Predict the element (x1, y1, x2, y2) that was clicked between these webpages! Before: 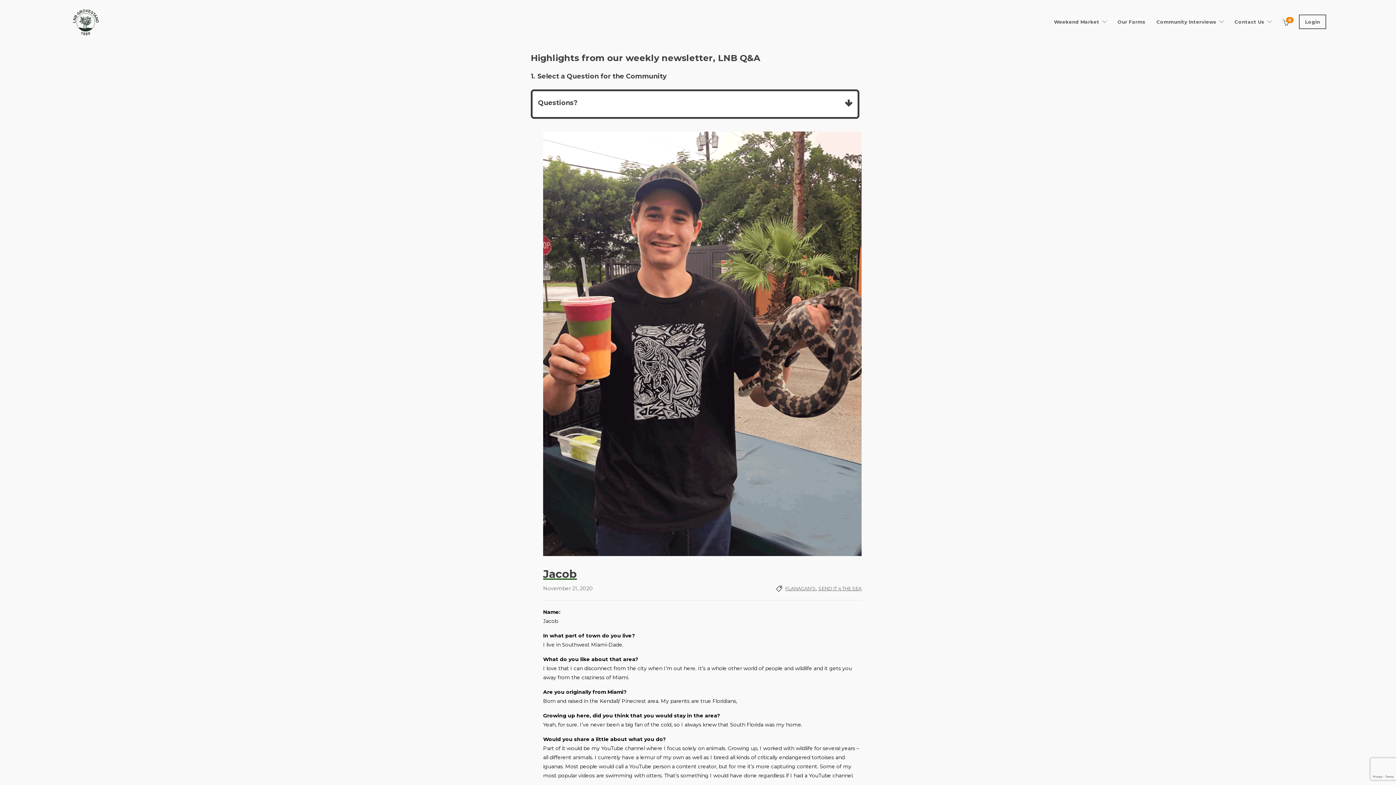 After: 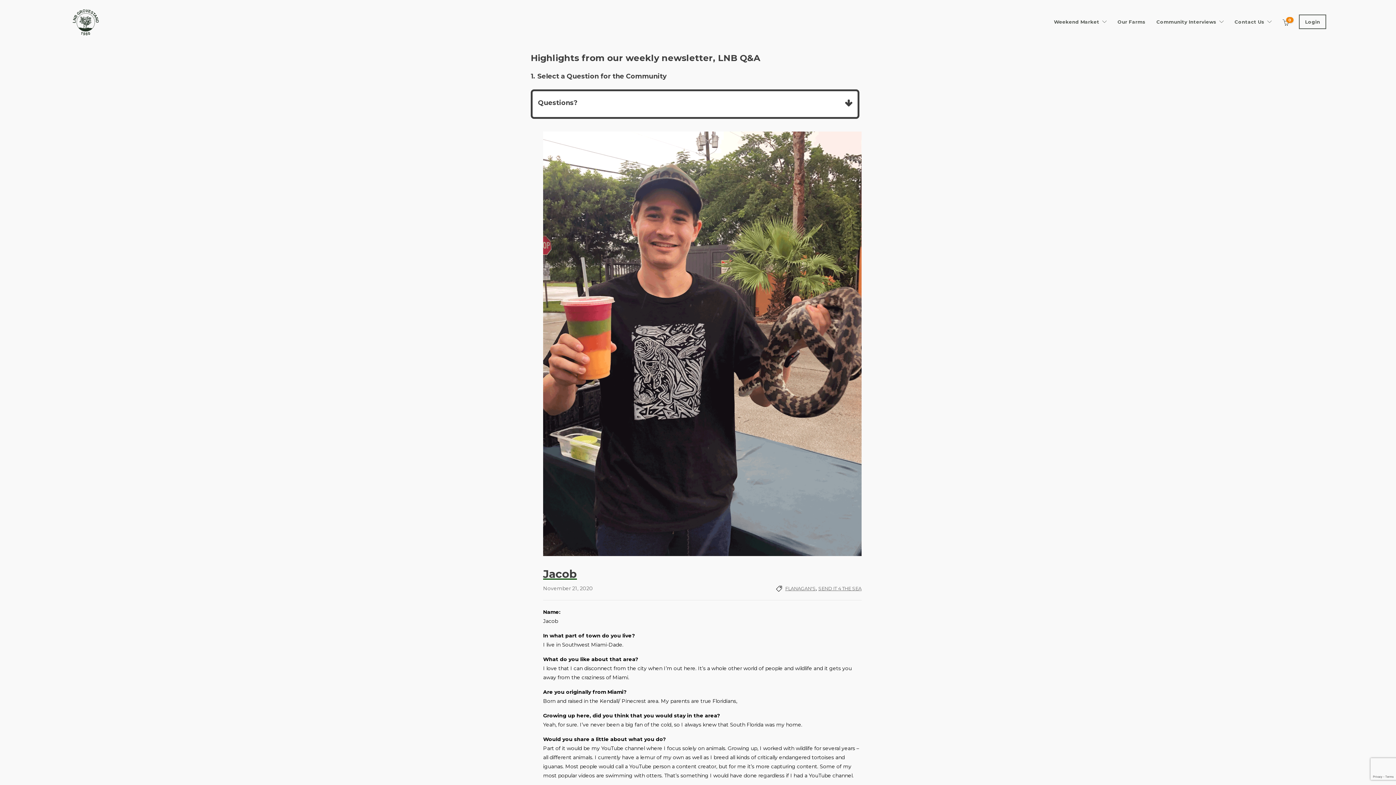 Action: label: November 21, 2020 bbox: (543, 585, 593, 591)